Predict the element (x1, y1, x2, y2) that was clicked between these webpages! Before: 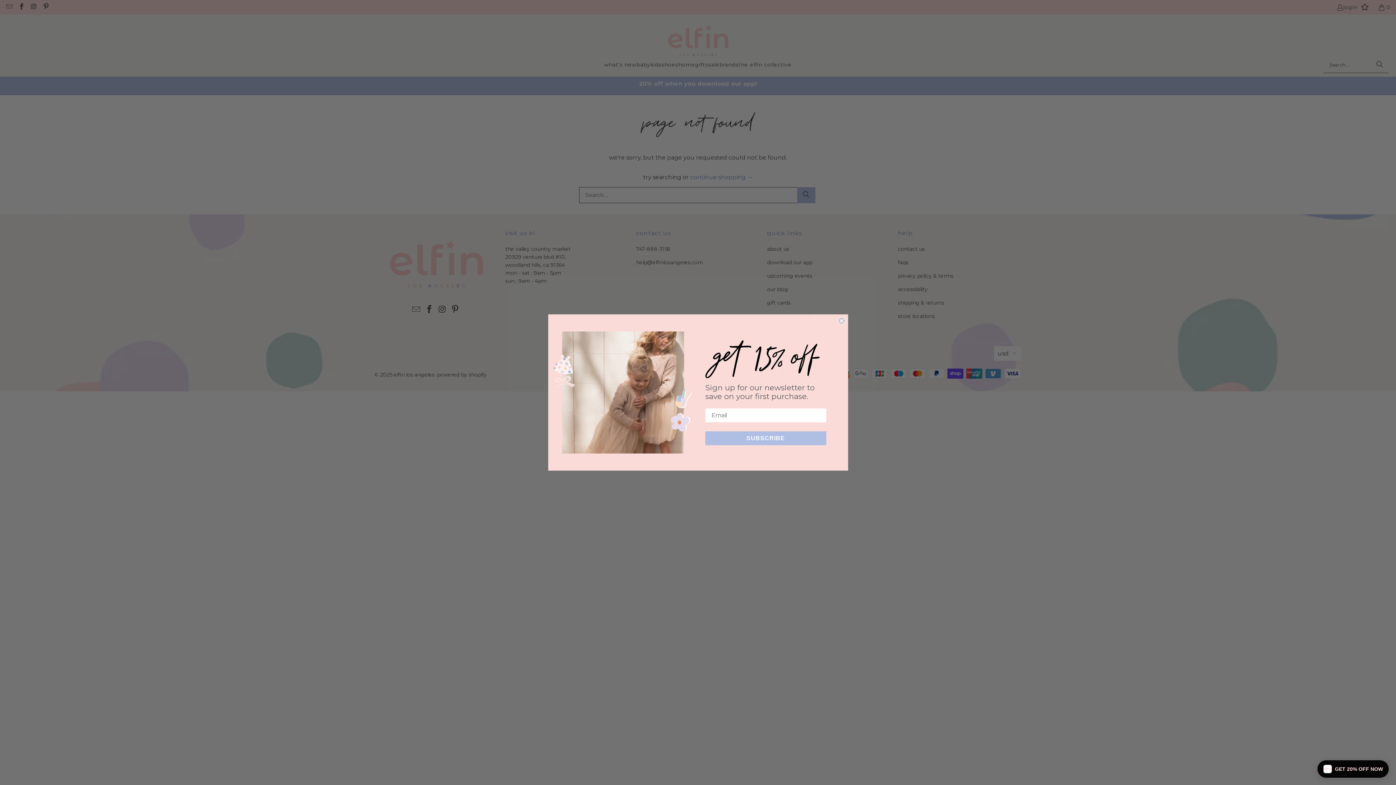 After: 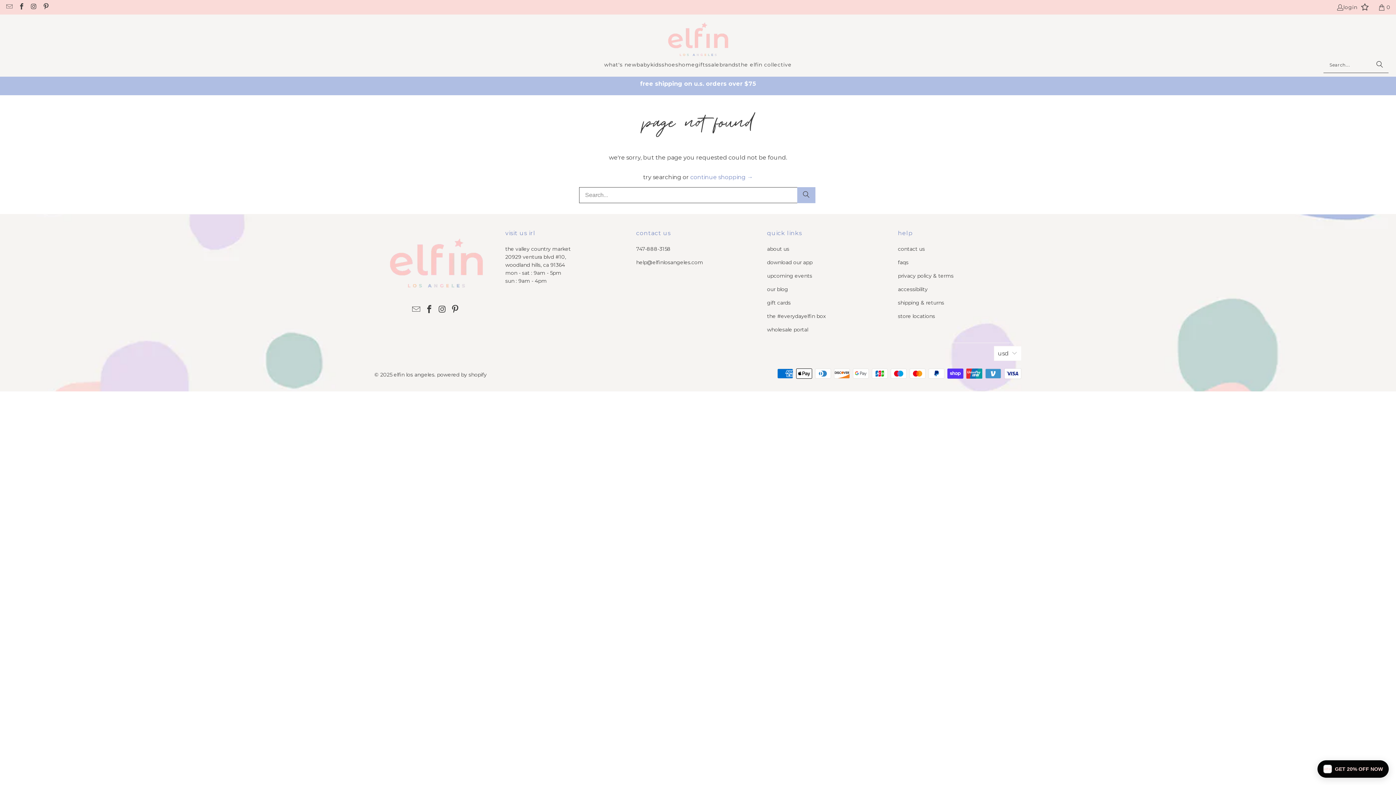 Action: label: Close dialog bbox: (838, 333, 845, 340)